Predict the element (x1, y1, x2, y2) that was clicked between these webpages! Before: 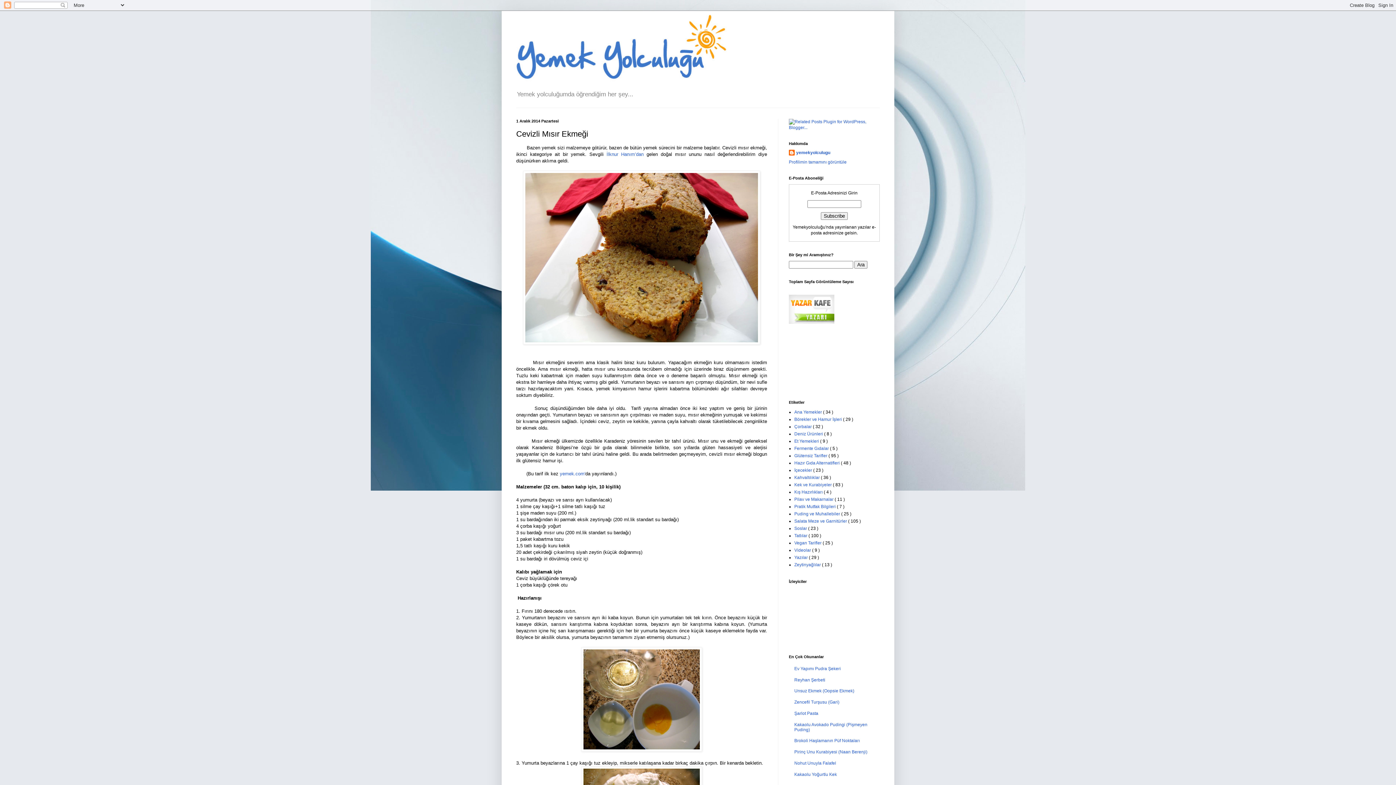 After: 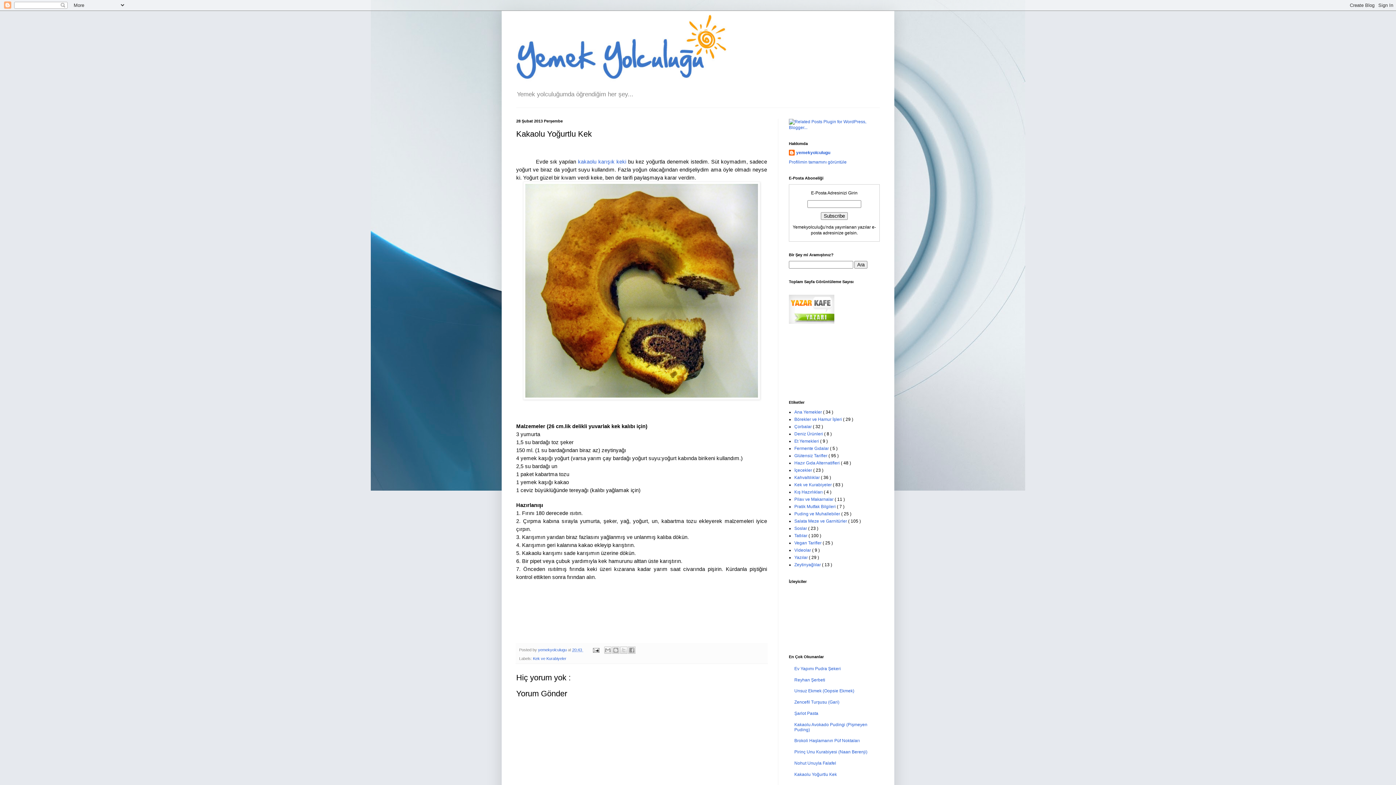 Action: bbox: (794, 772, 837, 777) label: Kakaolu Yoğurtlu Kek